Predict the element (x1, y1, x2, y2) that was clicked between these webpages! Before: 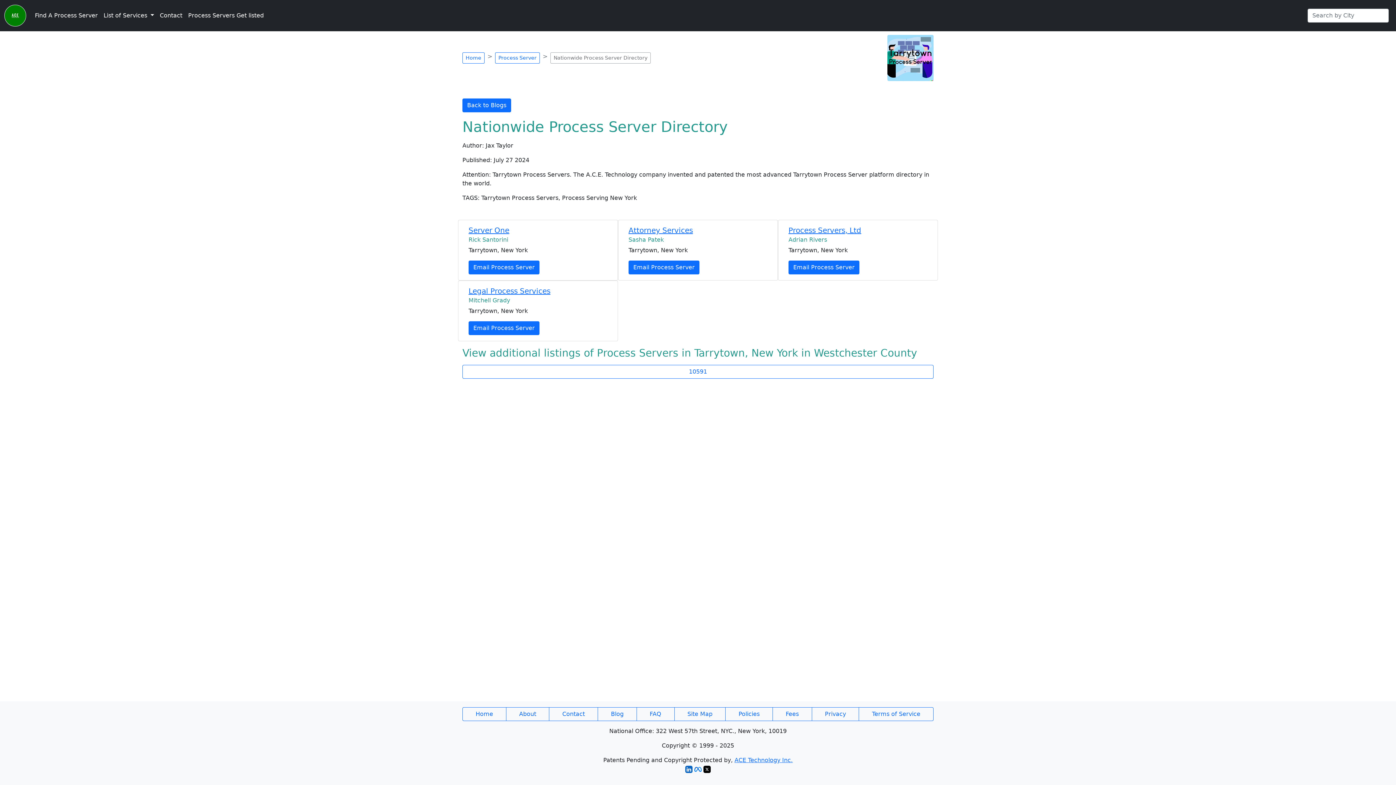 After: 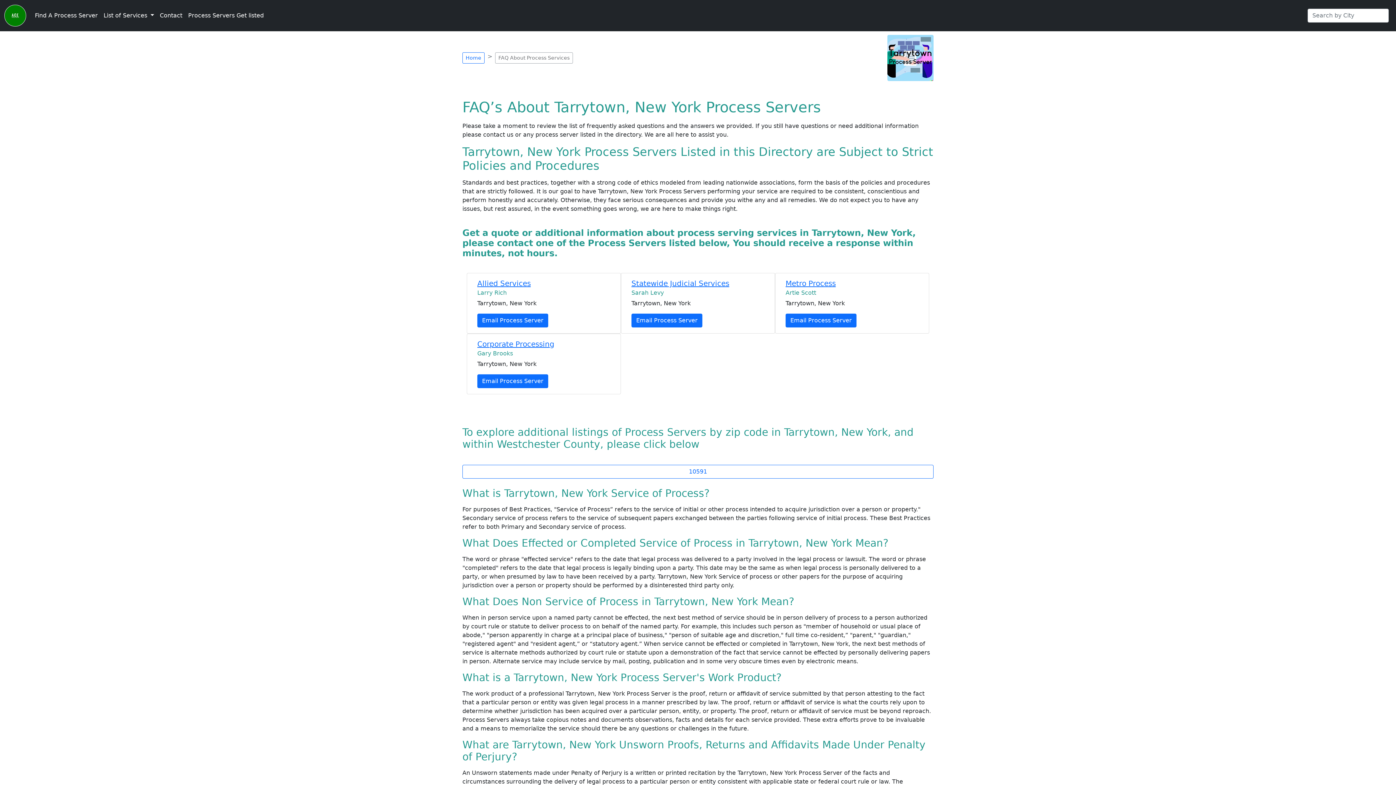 Action: label: FAQ bbox: (636, 707, 674, 721)